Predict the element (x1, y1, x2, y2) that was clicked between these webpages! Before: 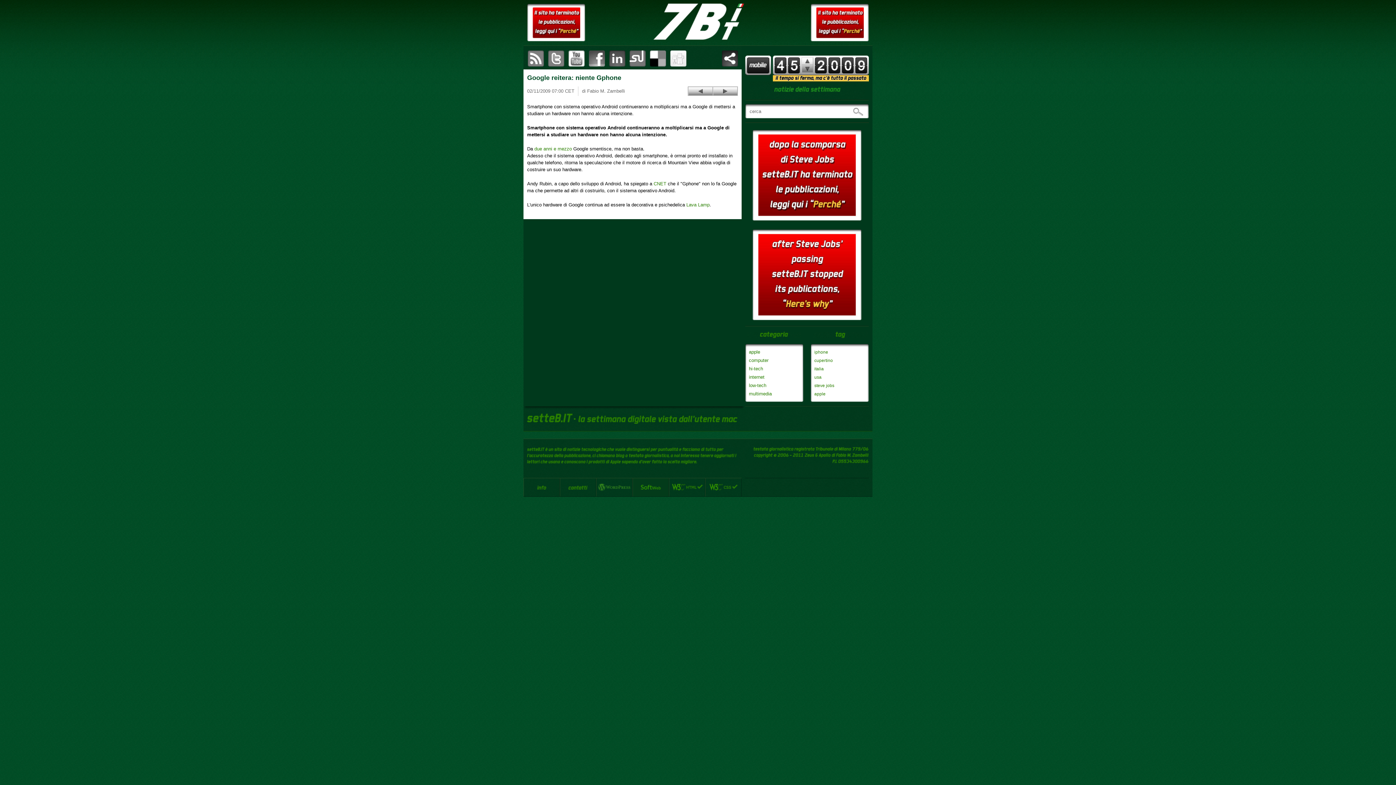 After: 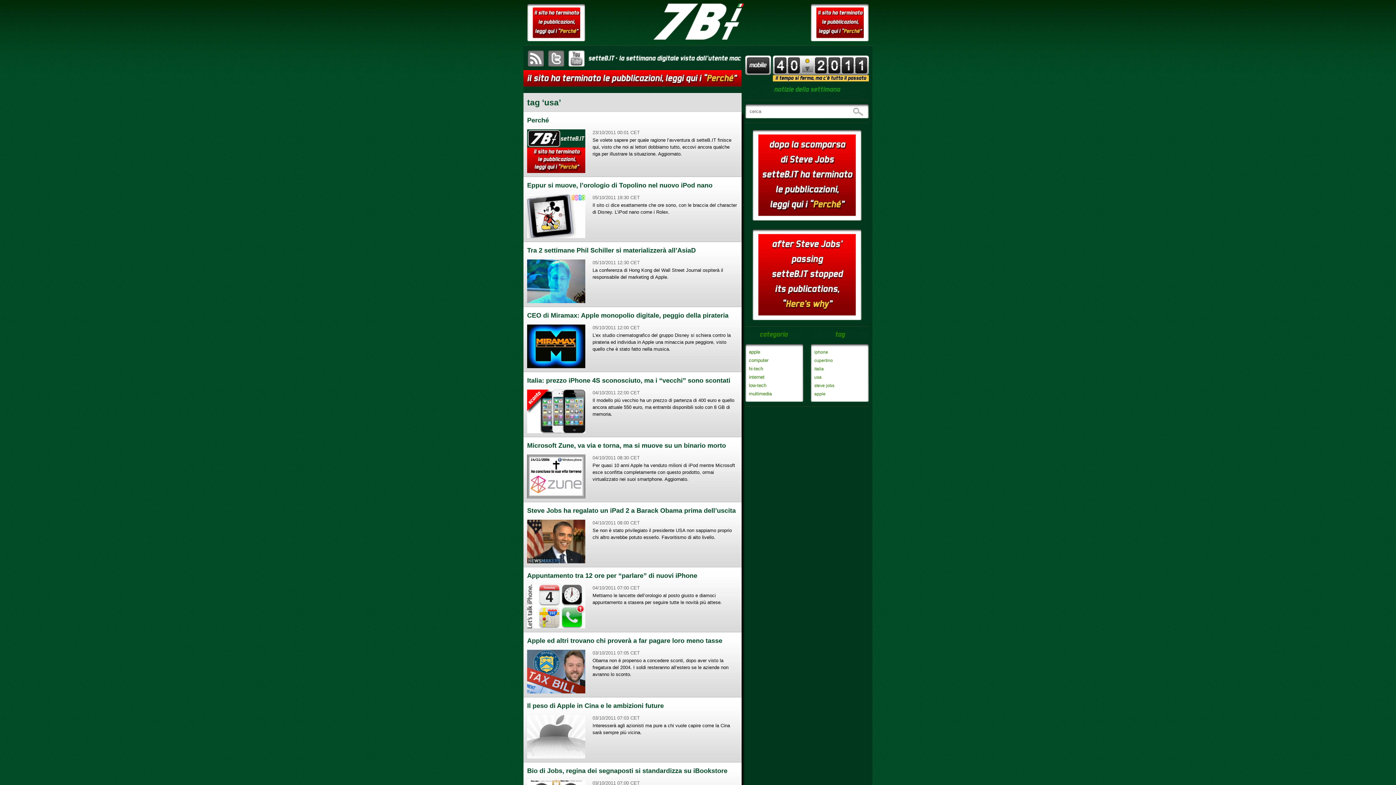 Action: bbox: (814, 374, 821, 380) label: usa